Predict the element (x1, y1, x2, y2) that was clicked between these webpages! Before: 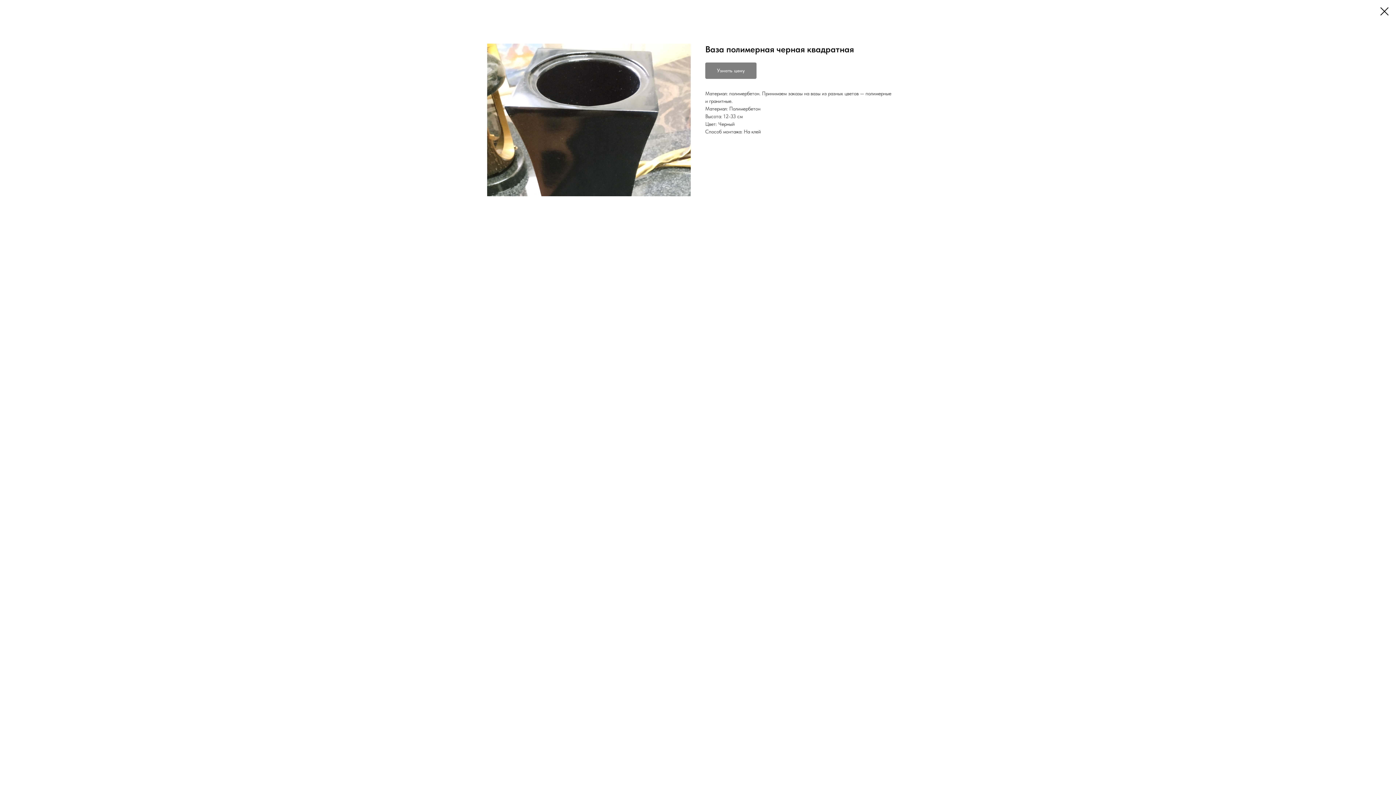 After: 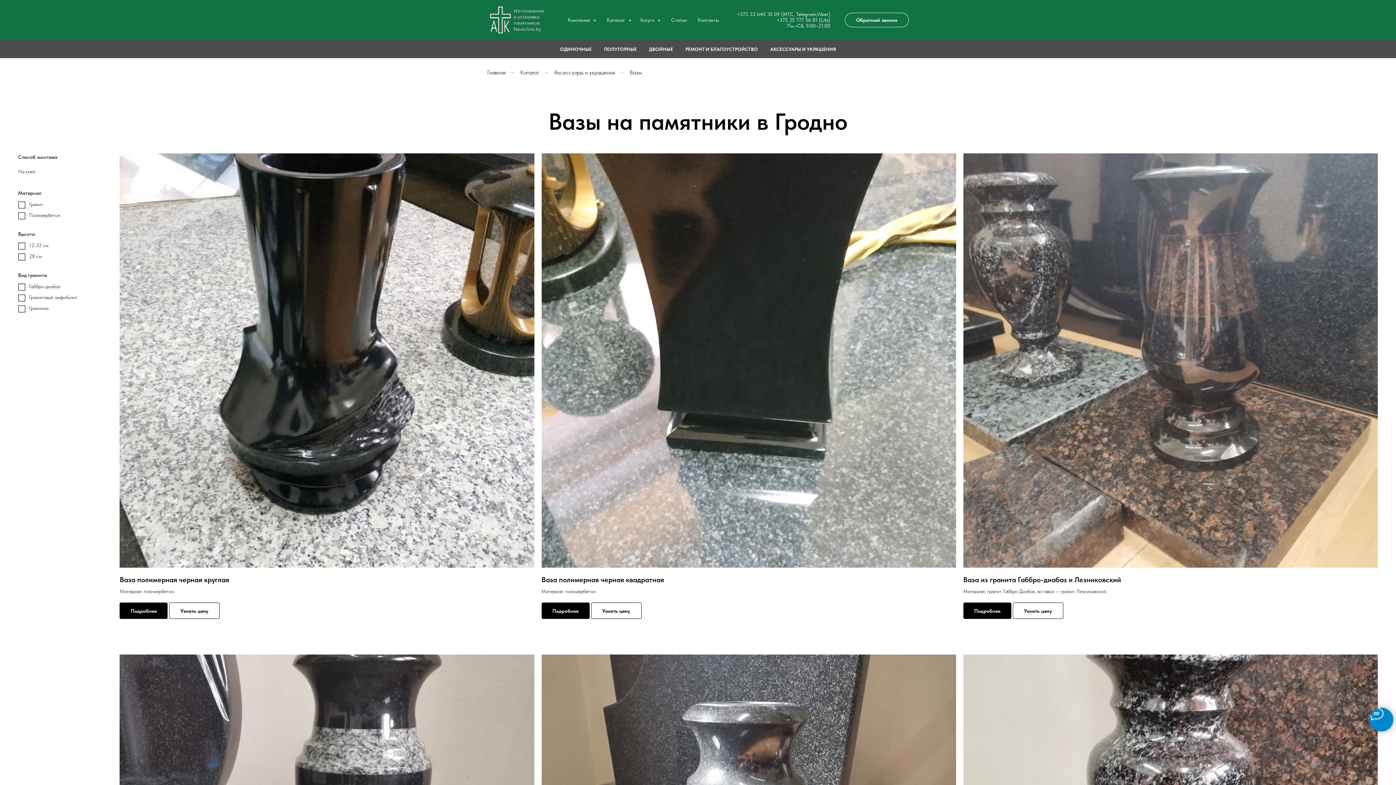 Action: bbox: (1380, 7, 1389, 15)